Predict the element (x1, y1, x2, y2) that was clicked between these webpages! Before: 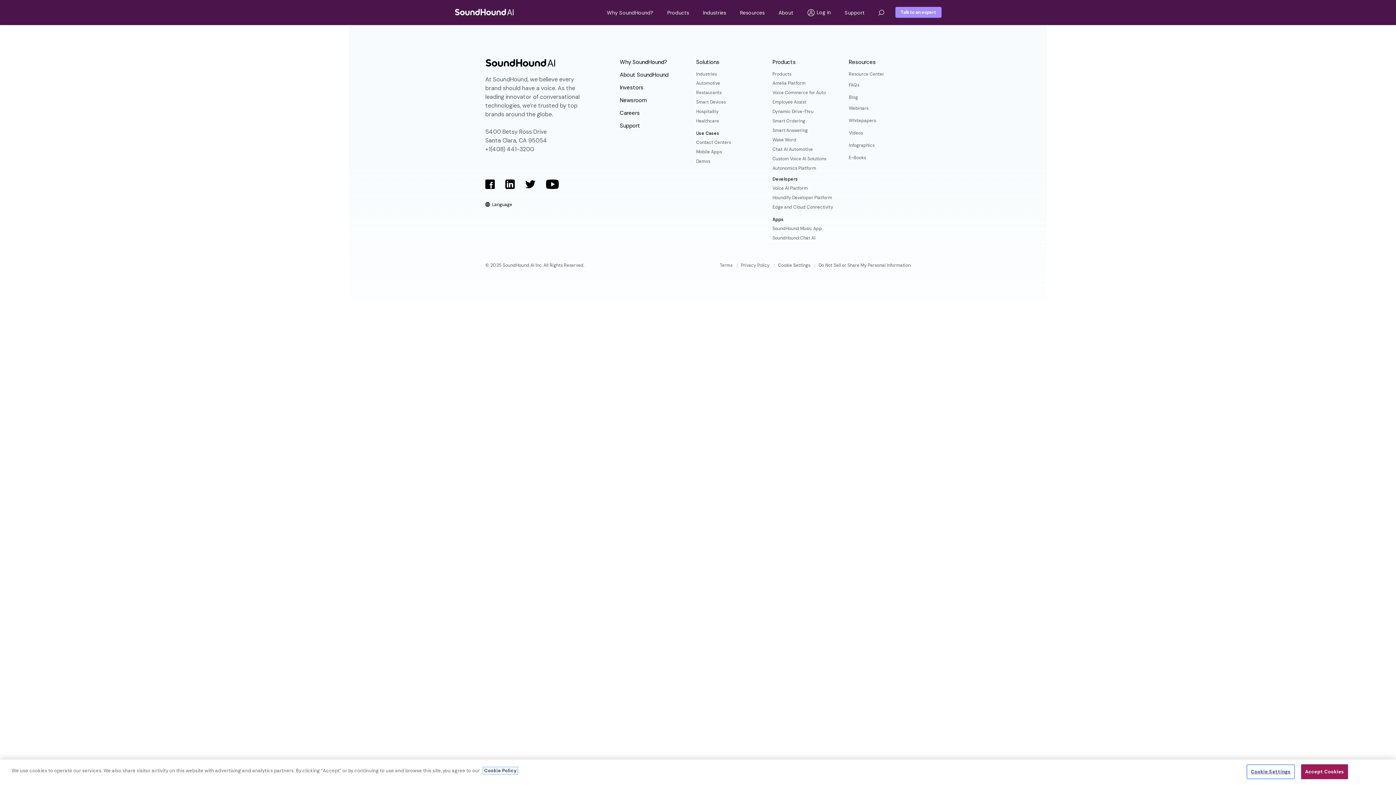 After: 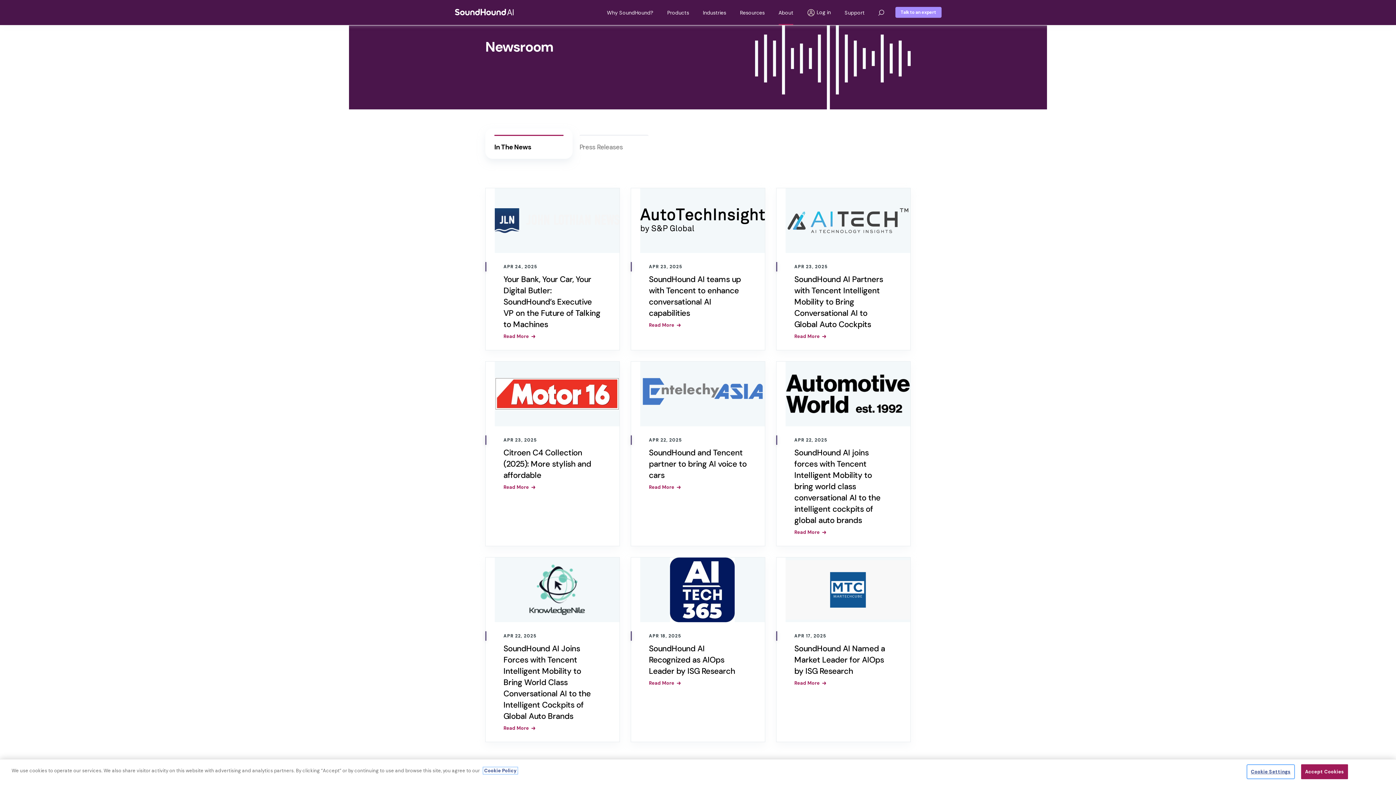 Action: bbox: (620, 97, 646, 103) label: Newsroom